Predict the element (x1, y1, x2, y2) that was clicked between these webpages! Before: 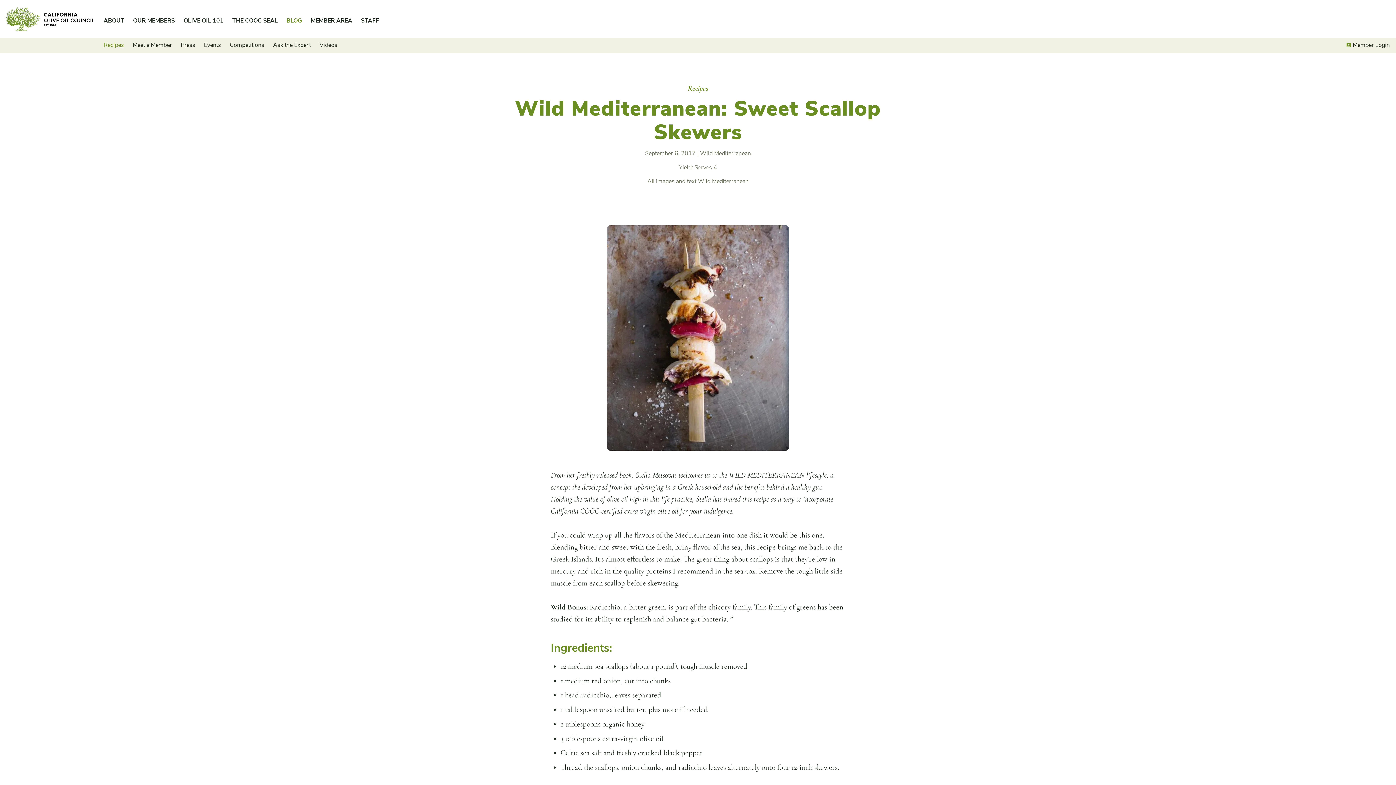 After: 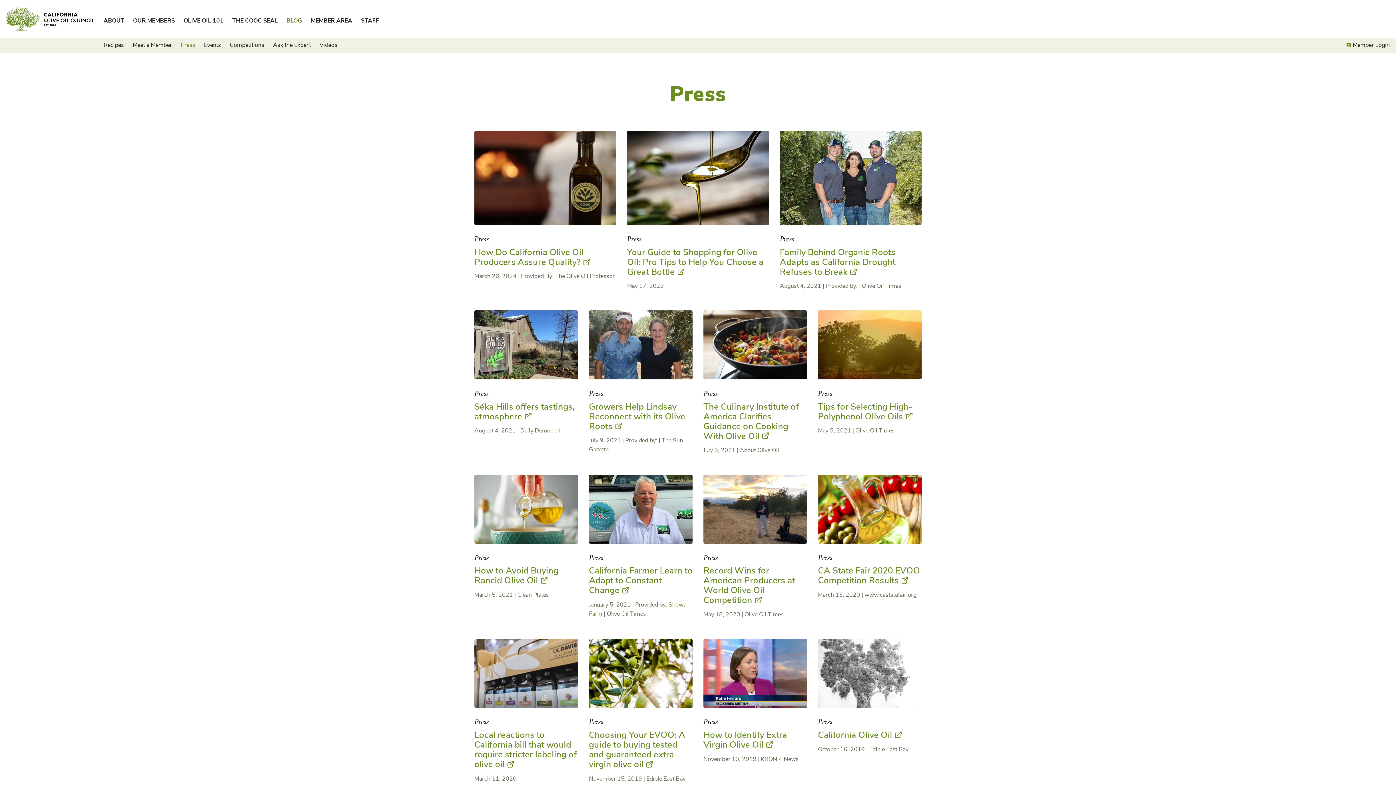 Action: bbox: (177, 37, 198, 52) label: Press